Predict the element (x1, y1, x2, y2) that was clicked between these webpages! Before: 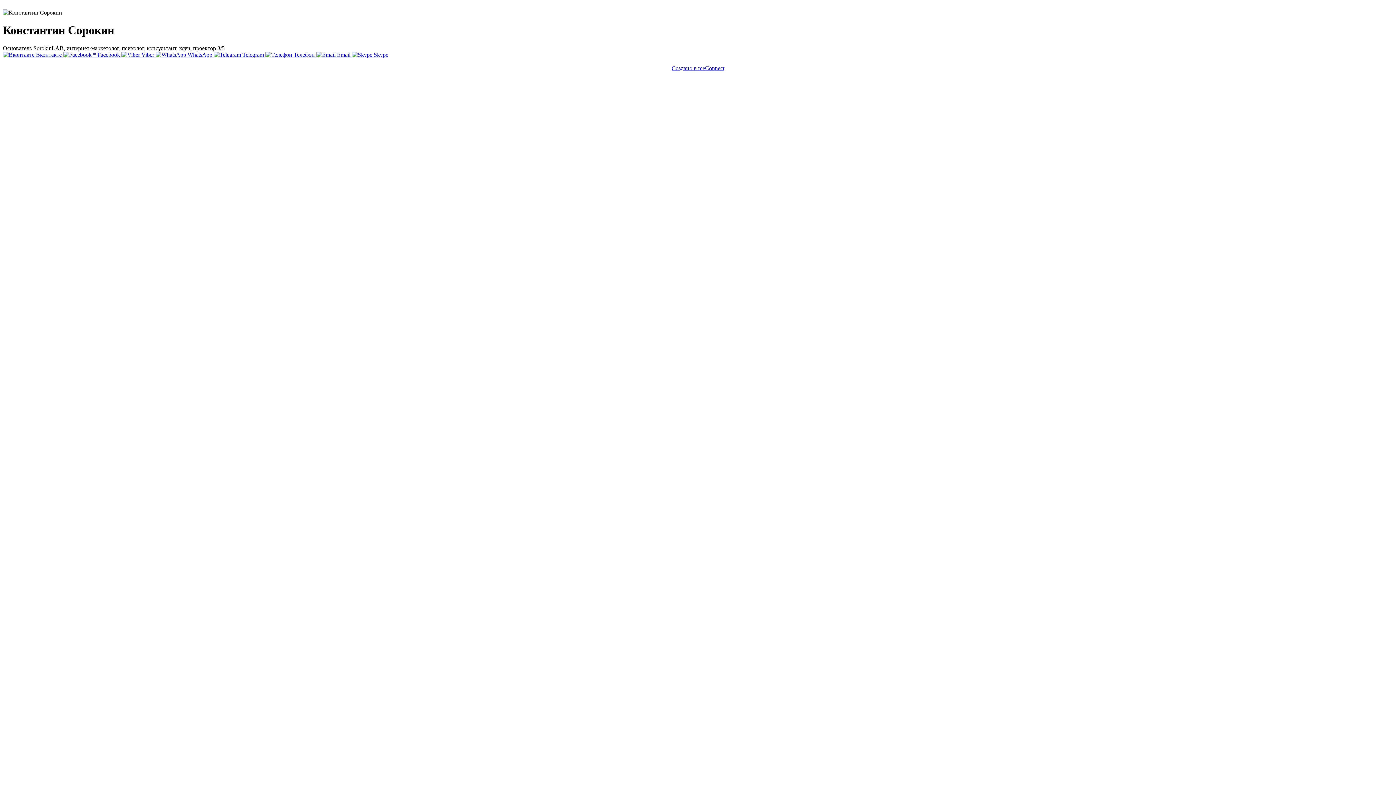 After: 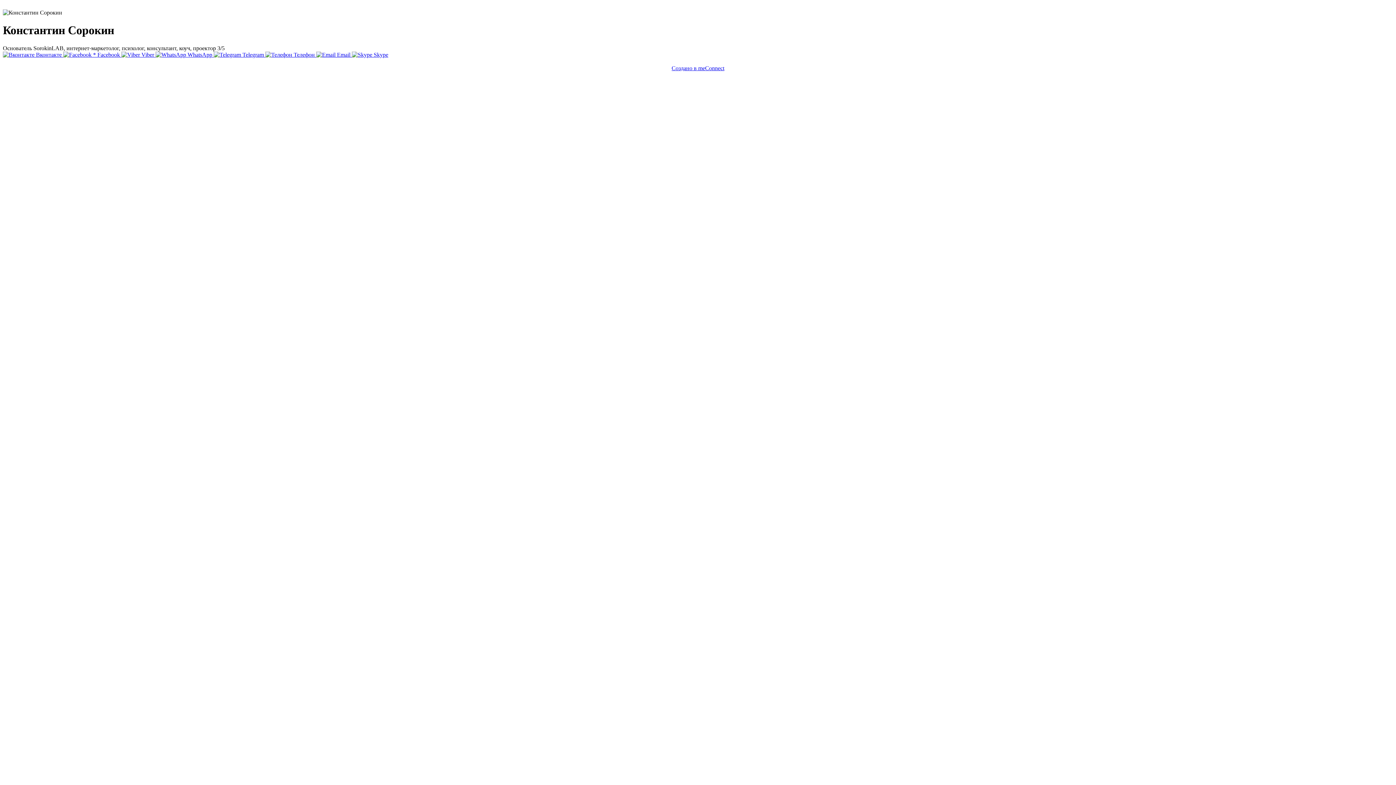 Action: label: Создано в meConnect bbox: (671, 65, 724, 71)